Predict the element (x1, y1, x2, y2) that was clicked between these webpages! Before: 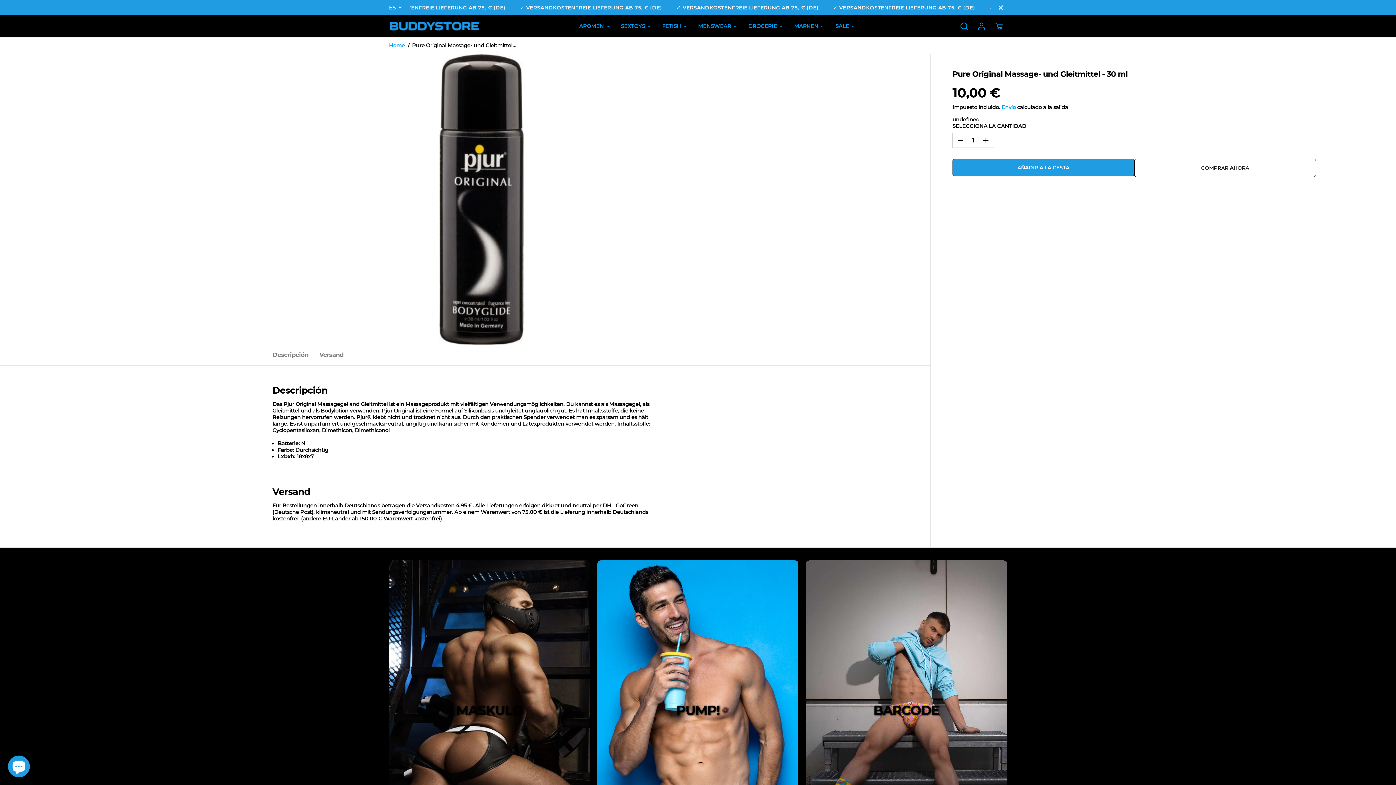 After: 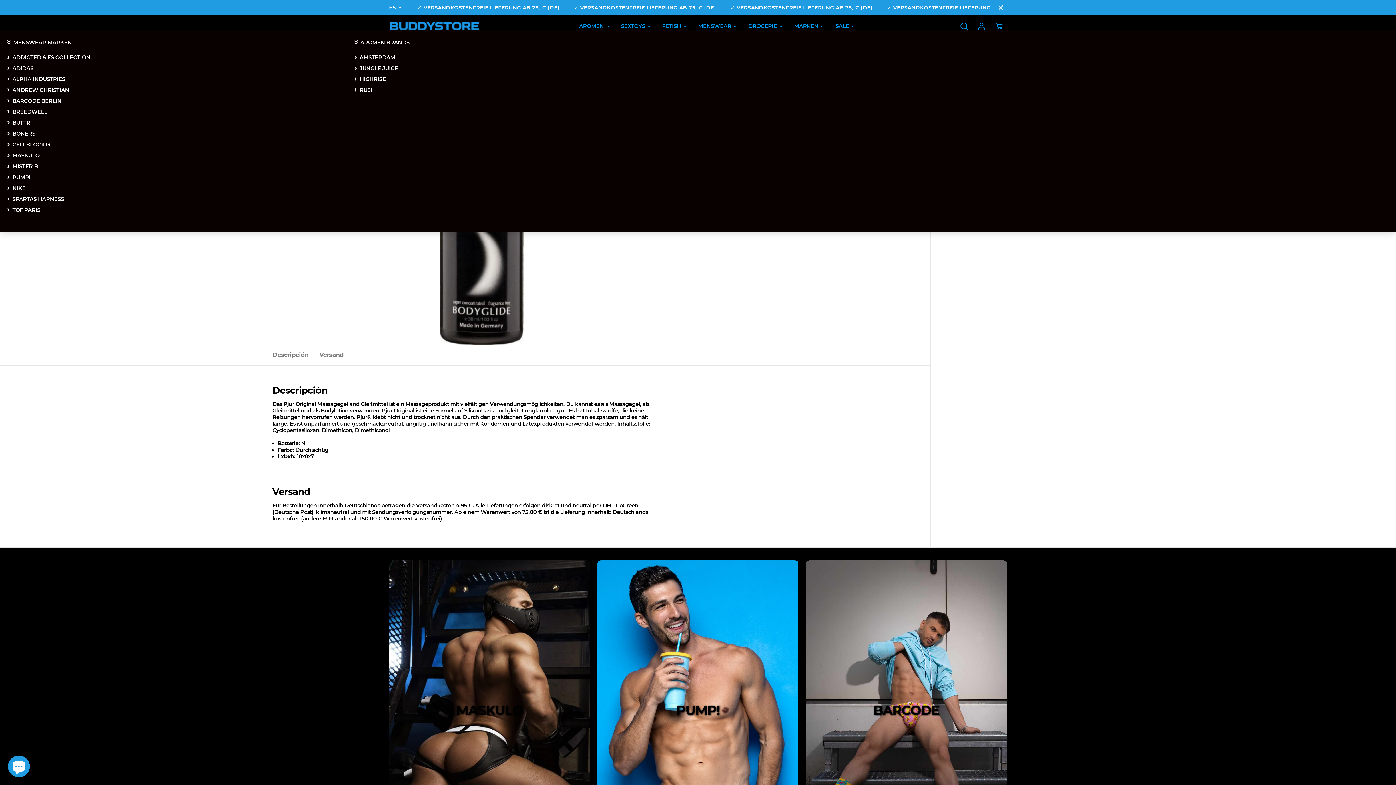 Action: bbox: (788, 22, 830, 29) label: MARKEN